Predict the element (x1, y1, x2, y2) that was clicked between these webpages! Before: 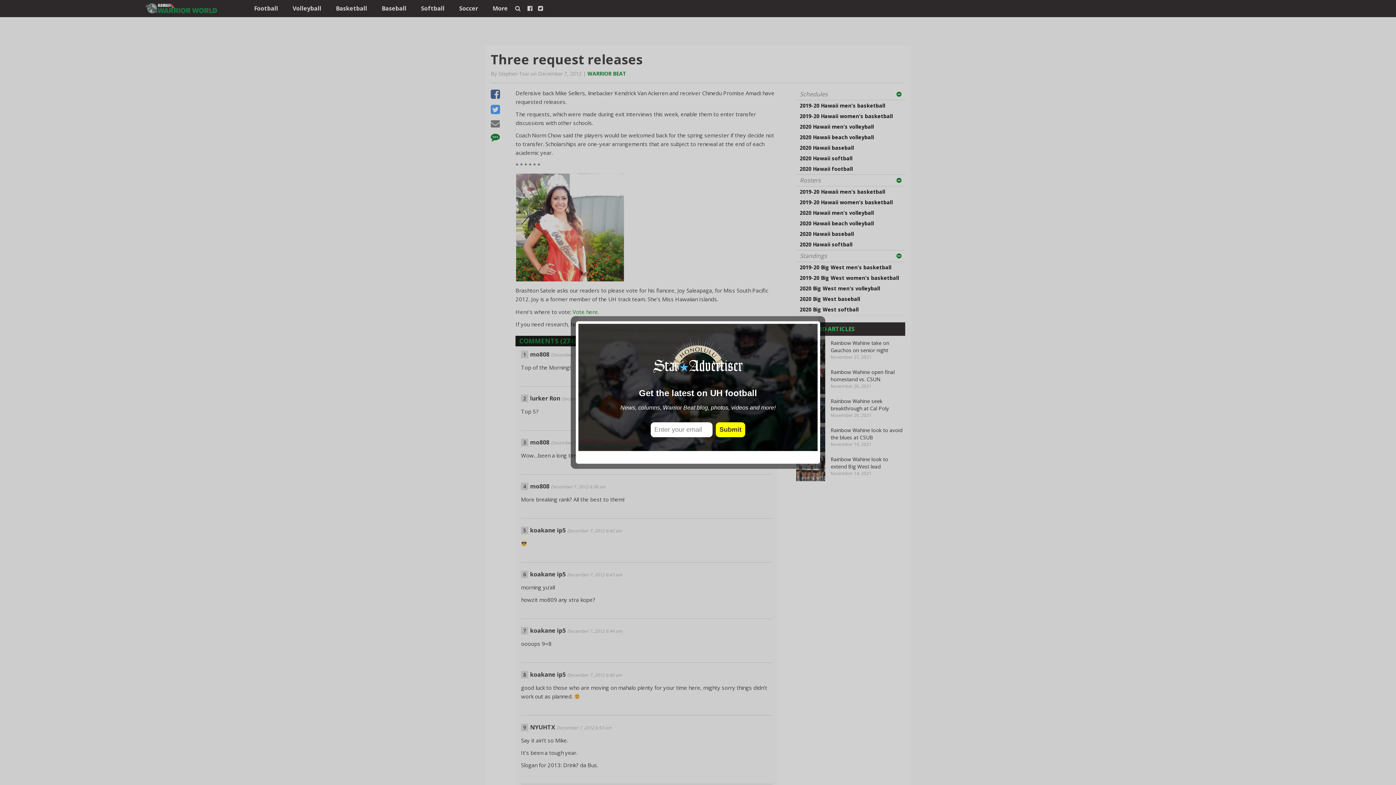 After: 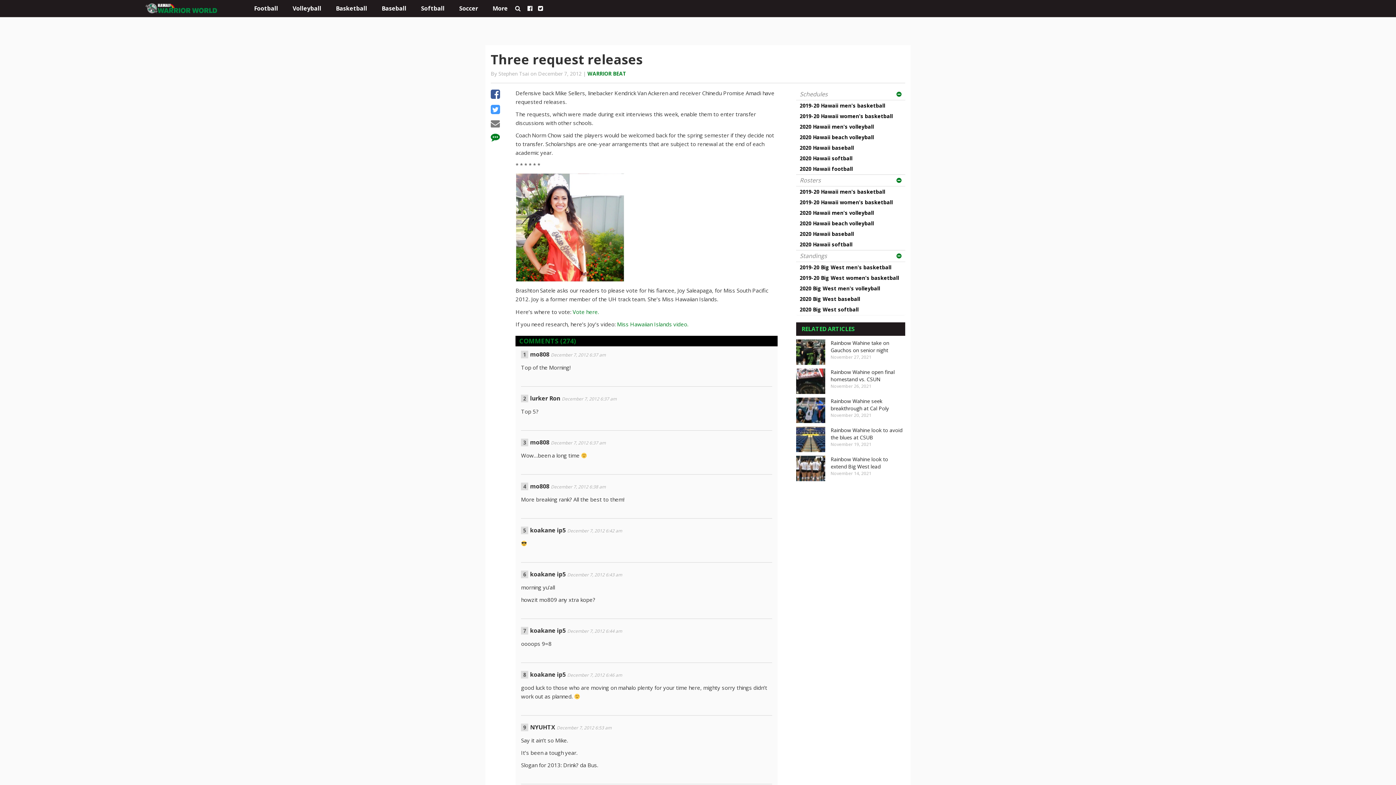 Action: label: close bbox: (808, 452, 817, 461)